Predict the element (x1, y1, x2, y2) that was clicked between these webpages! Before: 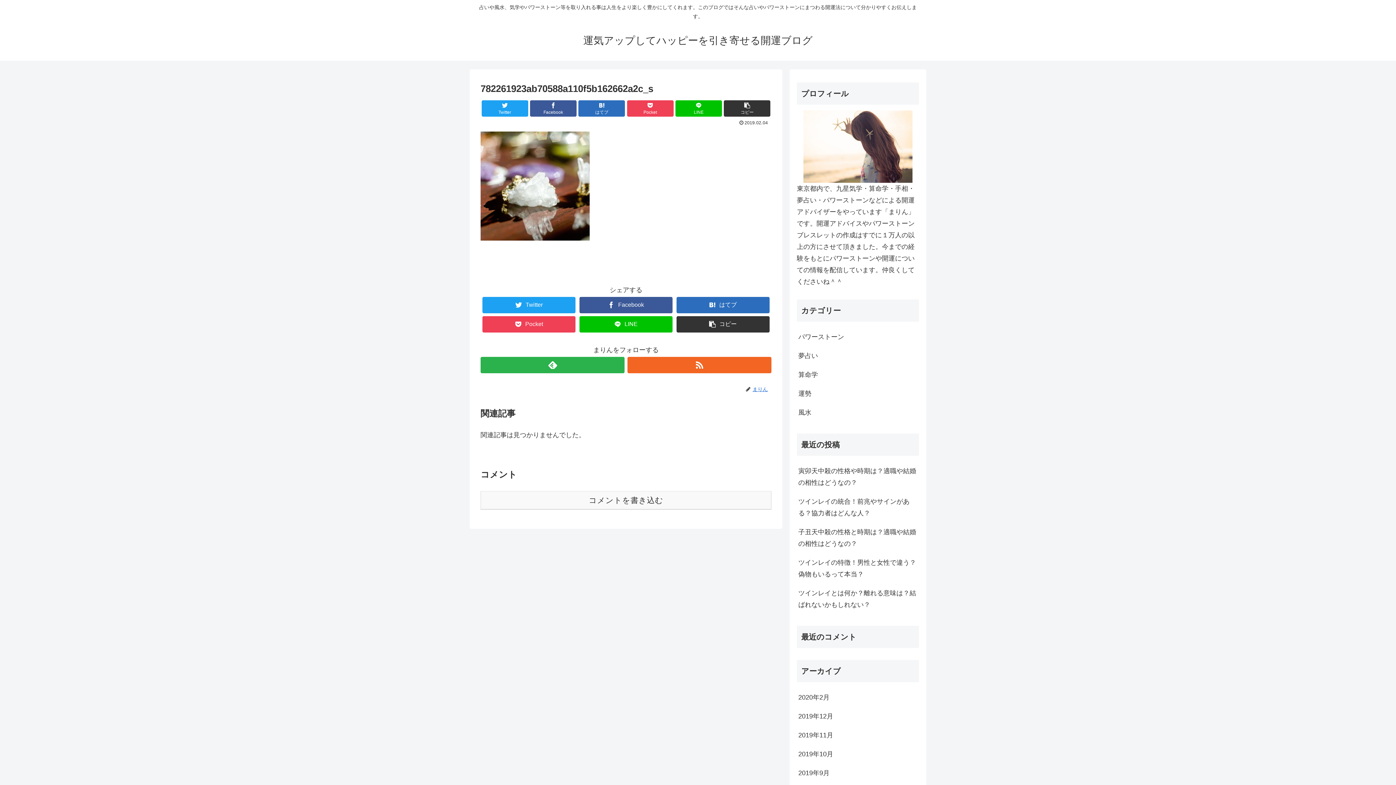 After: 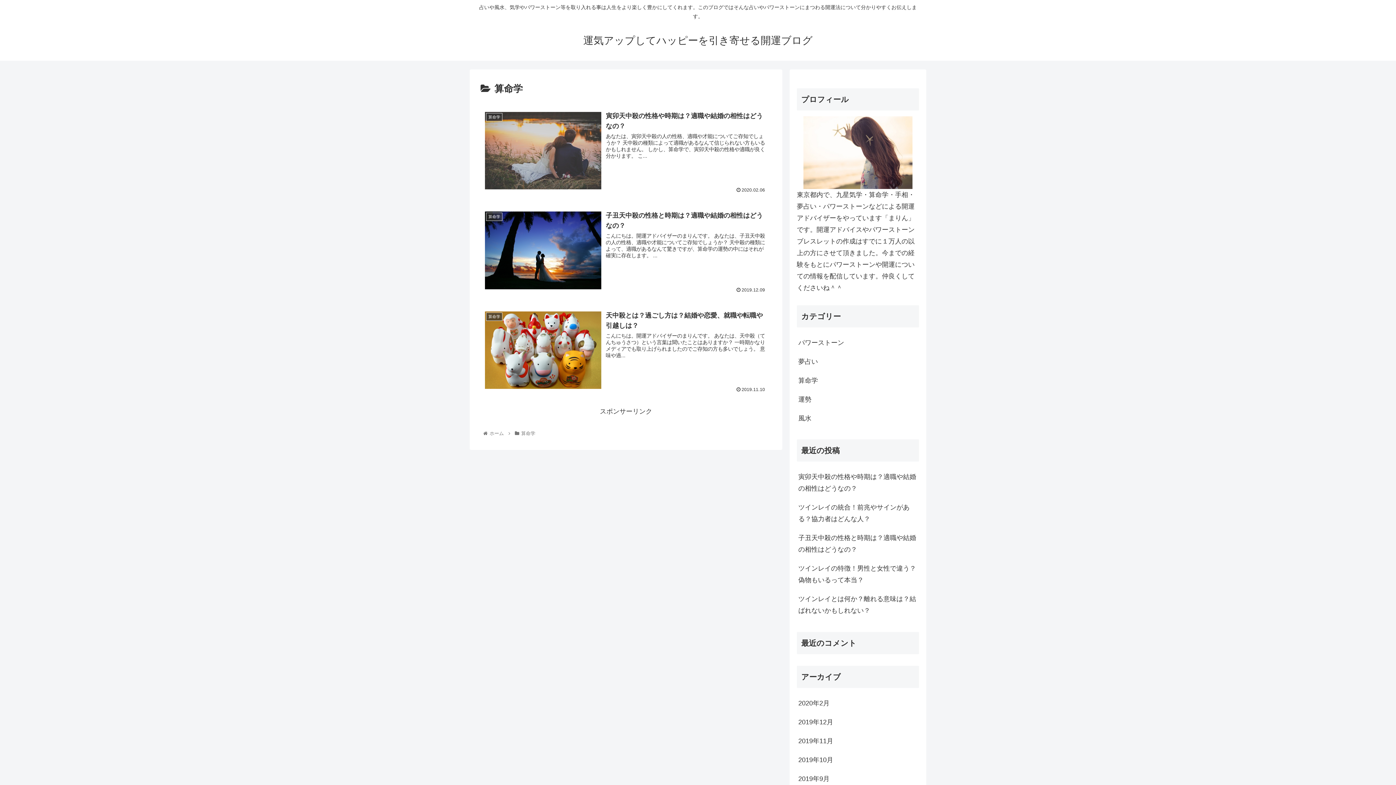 Action: label: 算命学 bbox: (797, 365, 919, 384)